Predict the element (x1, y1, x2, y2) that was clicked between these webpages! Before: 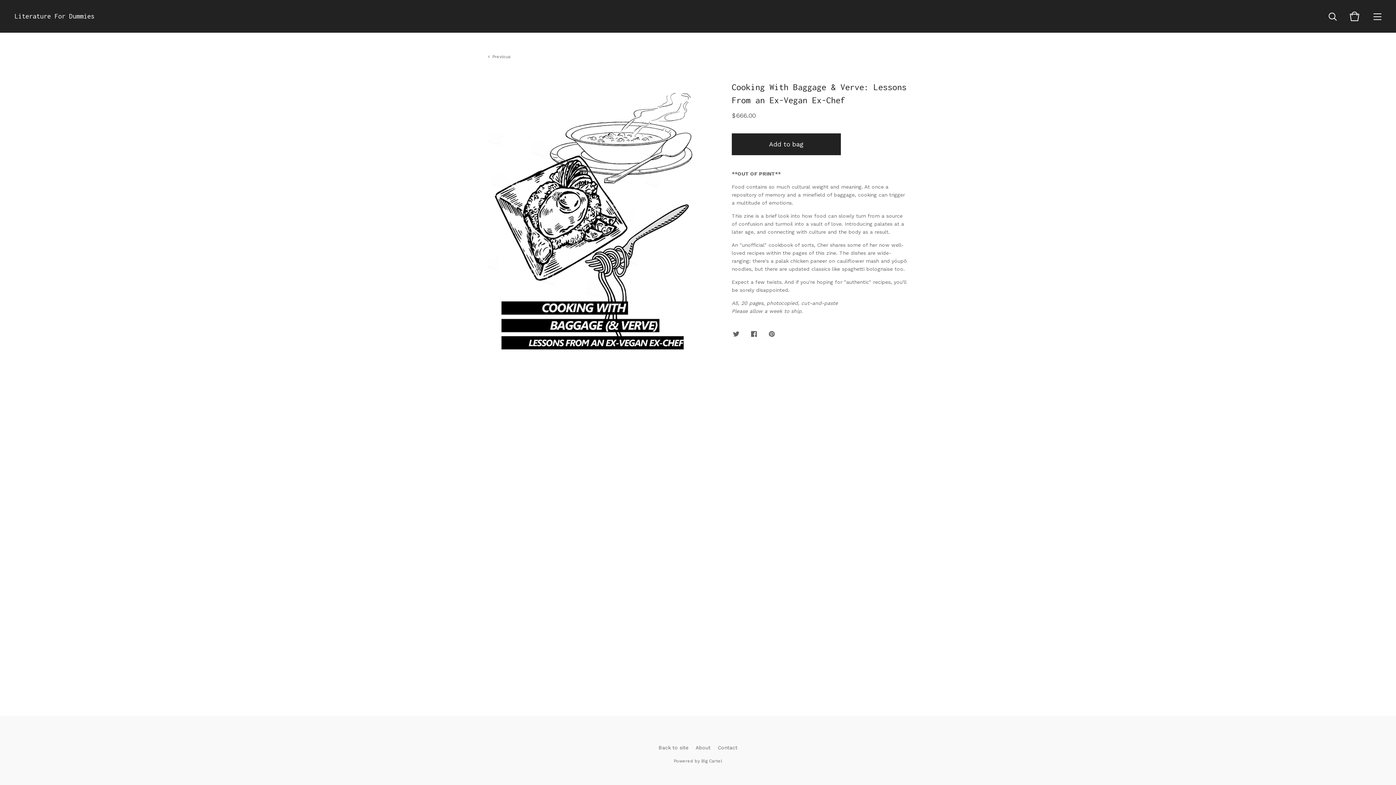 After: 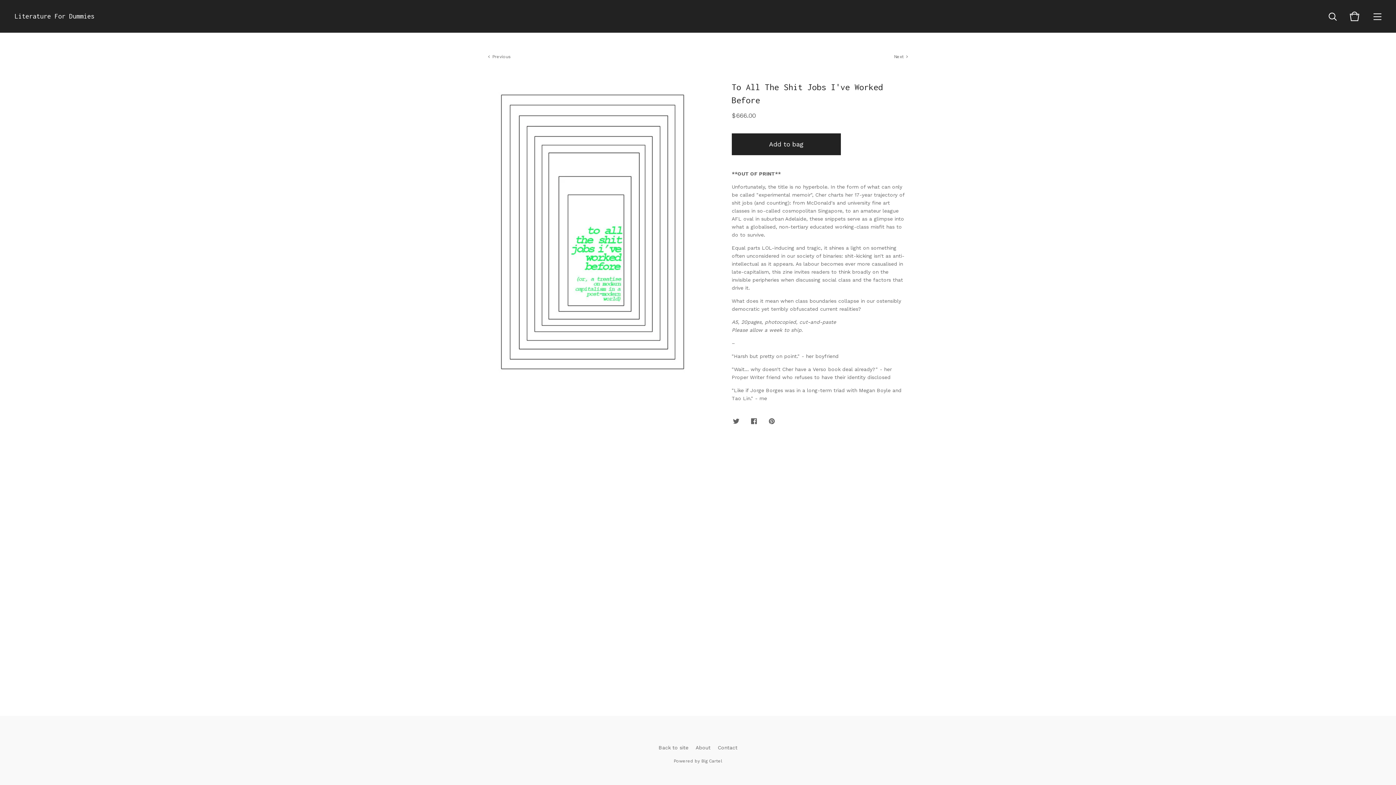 Action: bbox: (487, 54, 510, 58) label:  Previous